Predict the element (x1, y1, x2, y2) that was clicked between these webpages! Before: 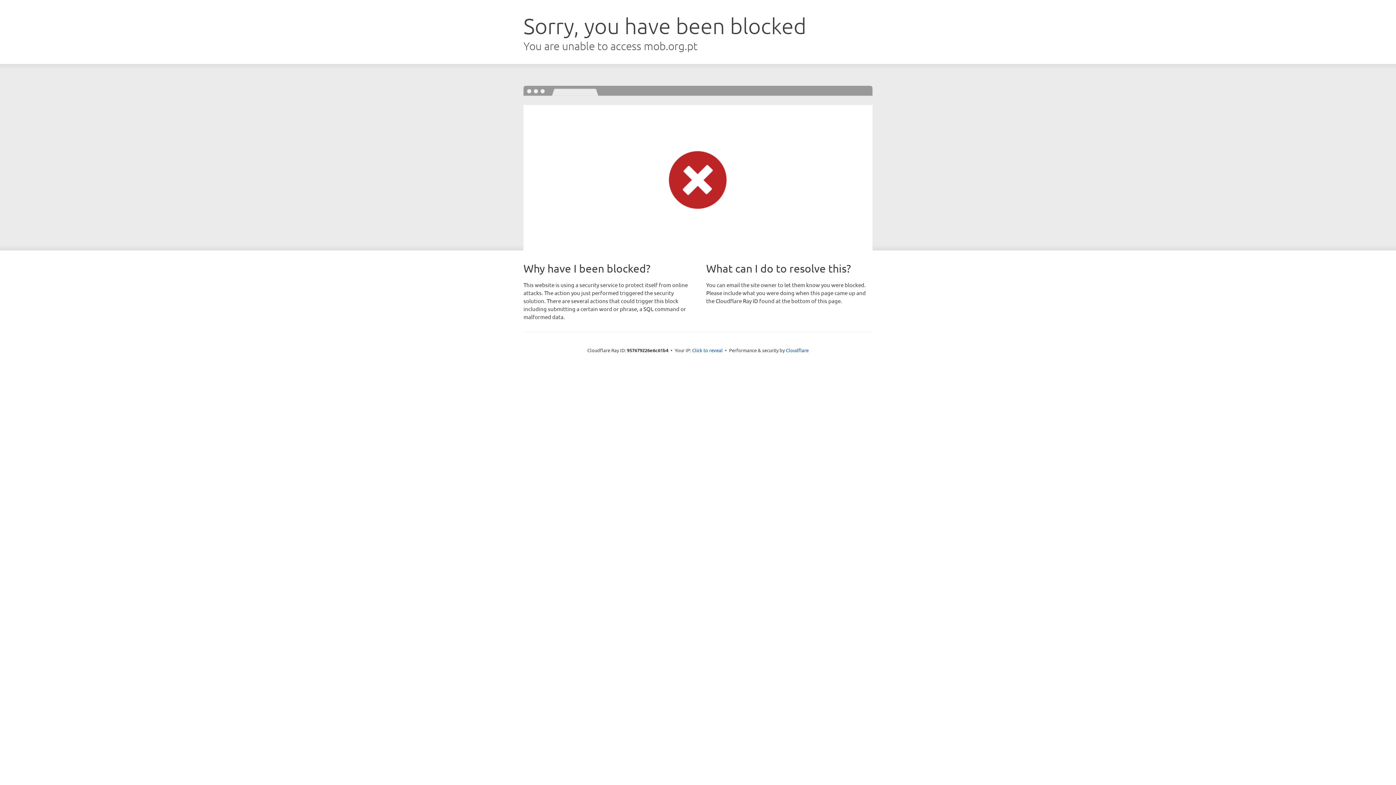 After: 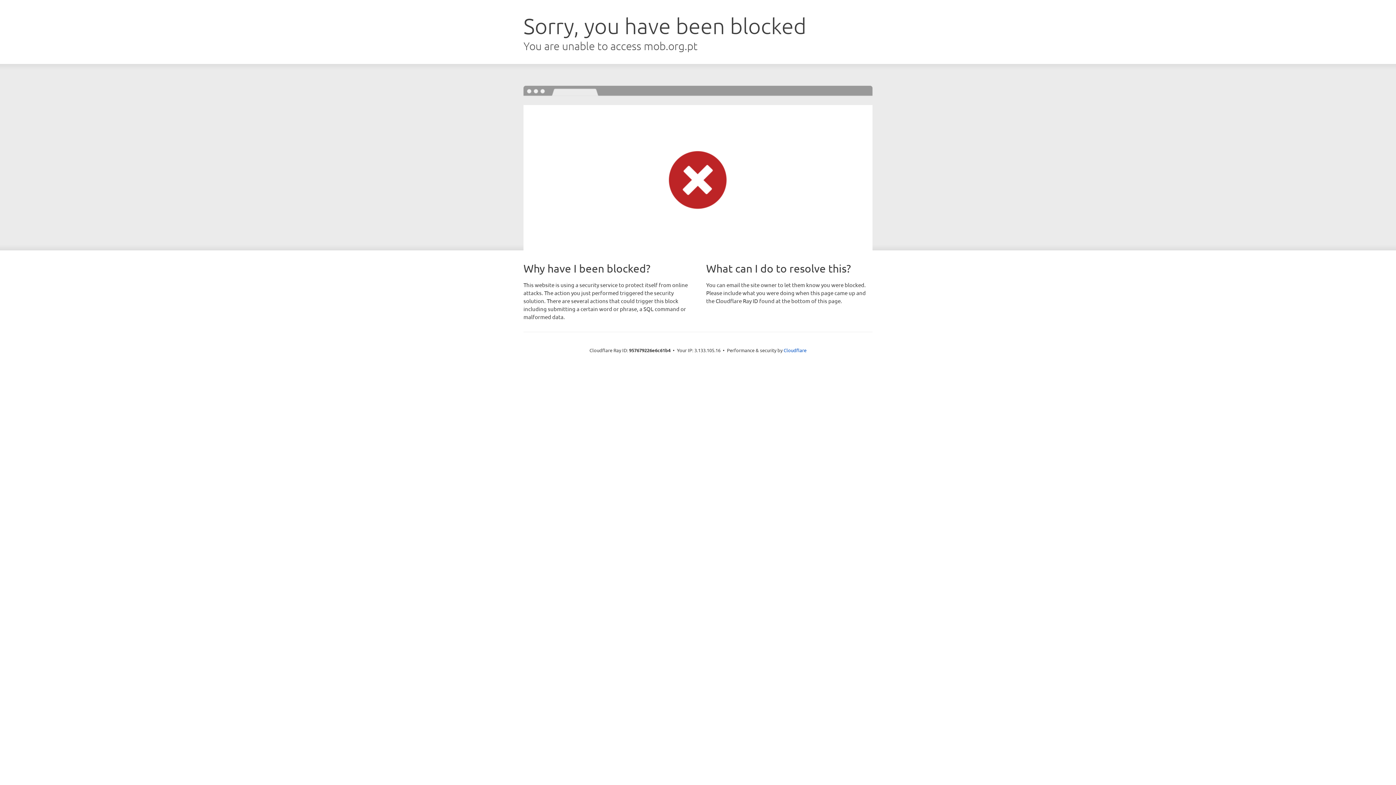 Action: label: Click to reveal bbox: (692, 346, 722, 353)